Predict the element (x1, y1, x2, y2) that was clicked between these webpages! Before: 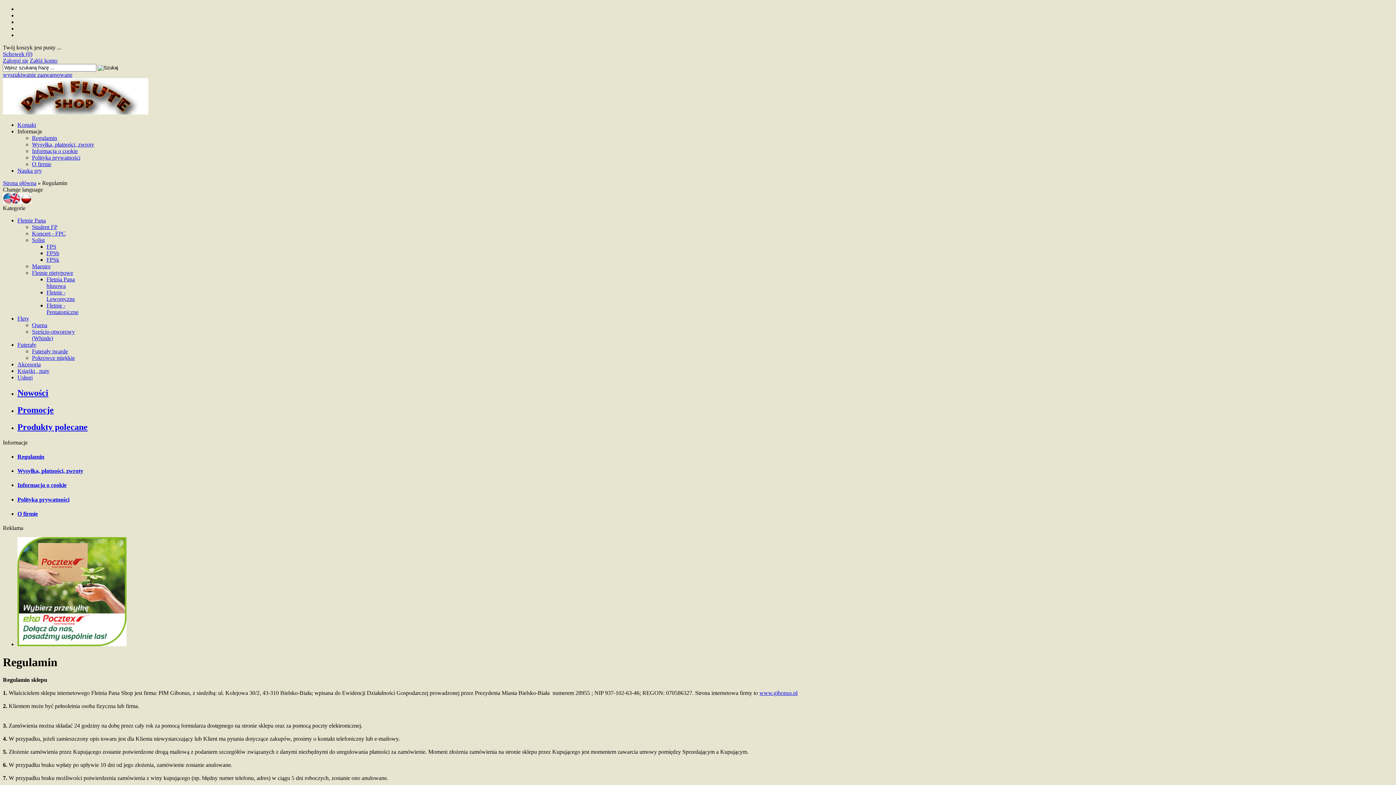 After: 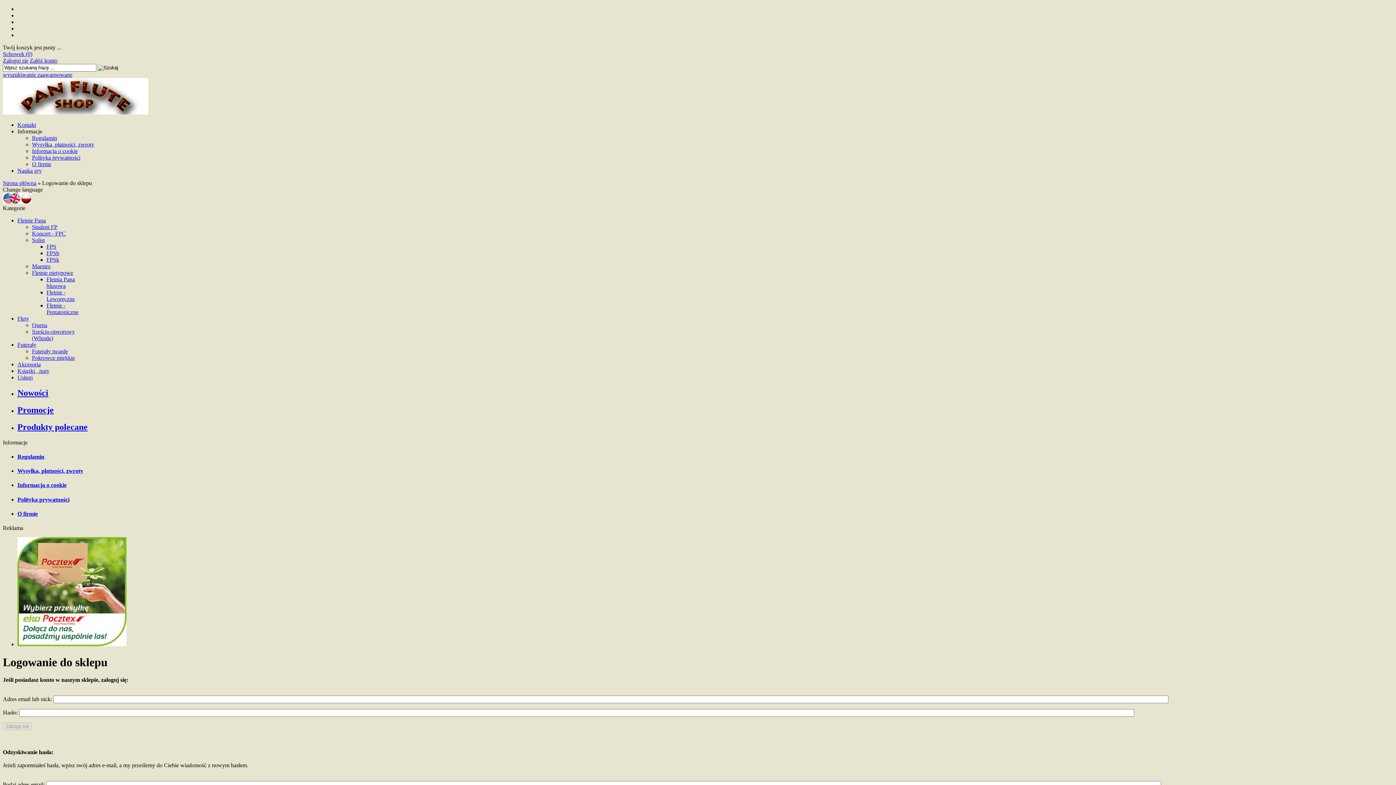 Action: label: Zaloguj się bbox: (2, 57, 28, 63)